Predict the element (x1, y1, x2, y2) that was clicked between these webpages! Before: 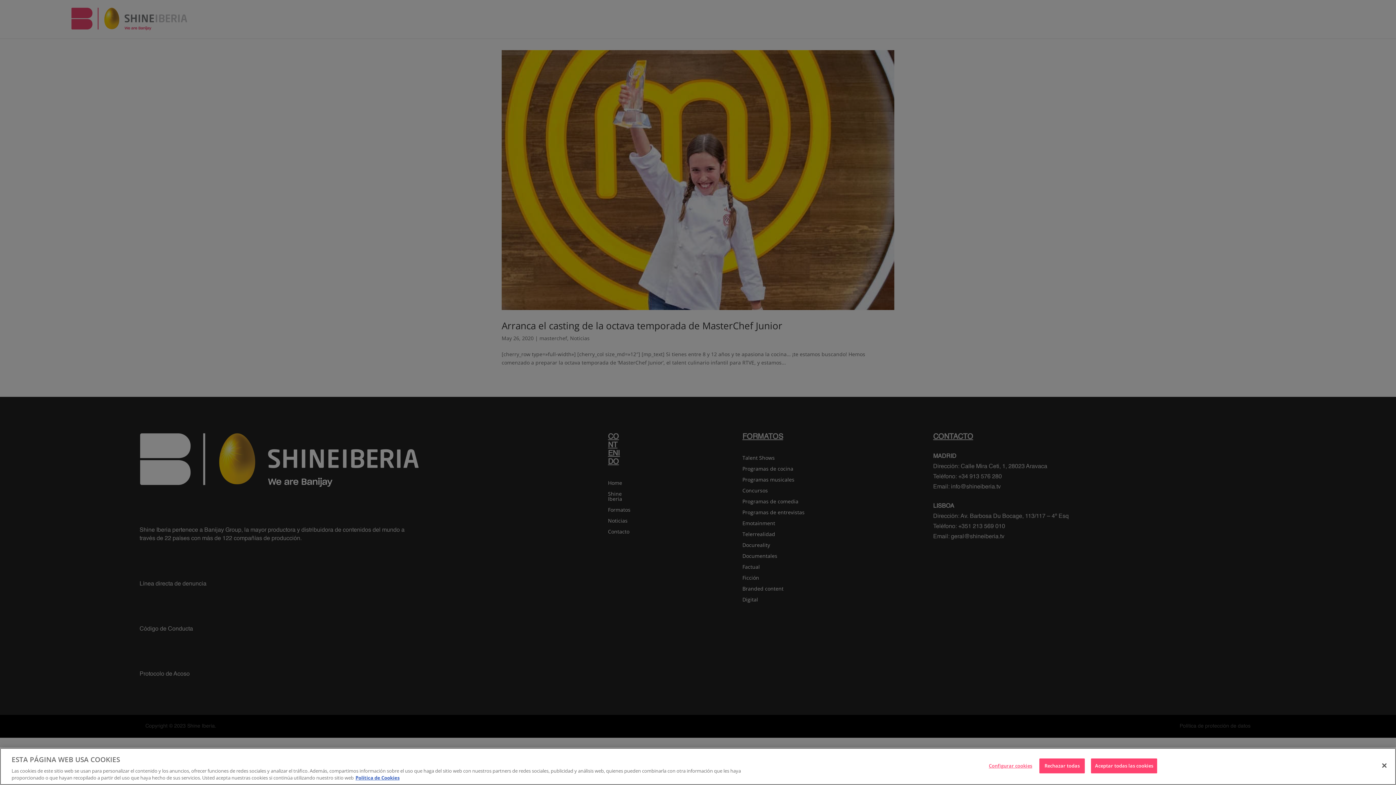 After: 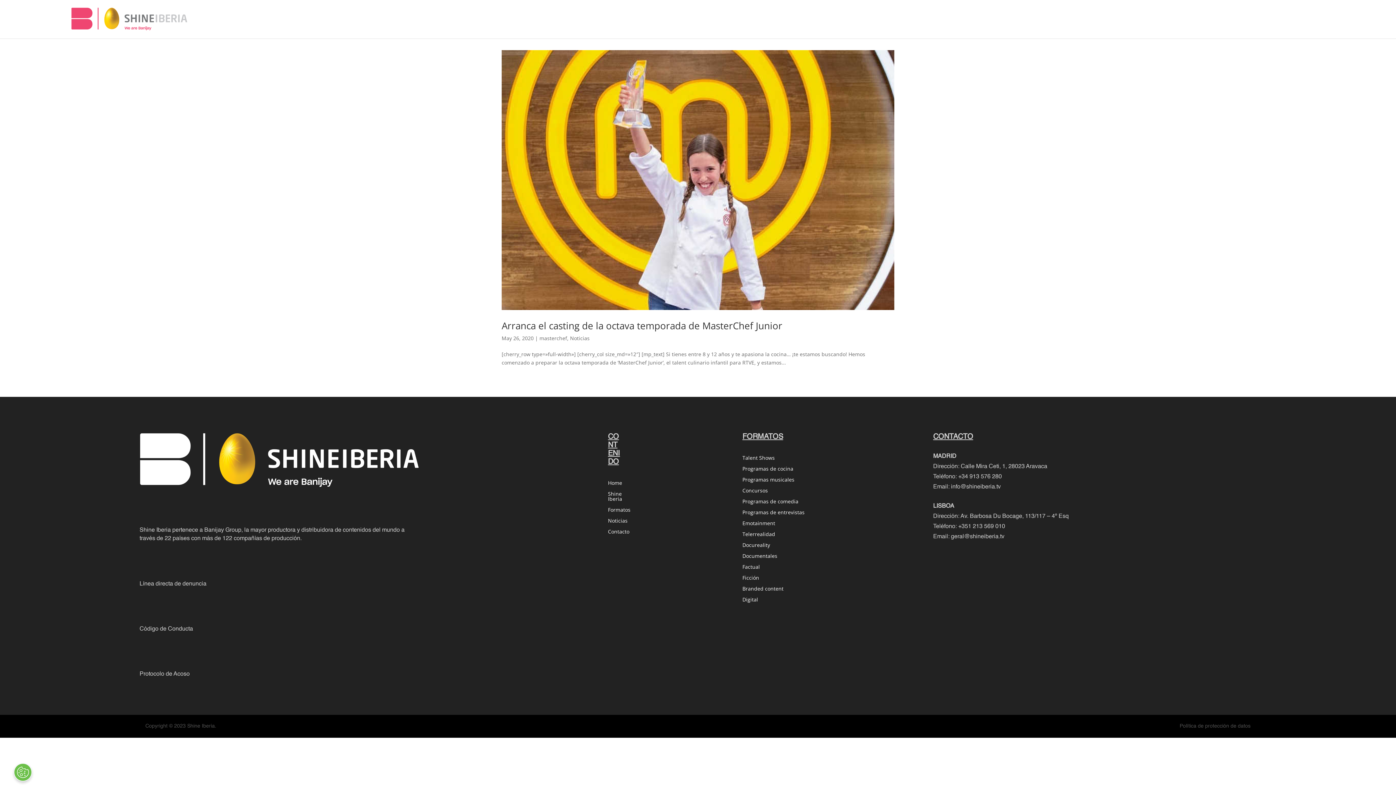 Action: bbox: (1091, 758, 1157, 773) label: Aceptar todas las cookies